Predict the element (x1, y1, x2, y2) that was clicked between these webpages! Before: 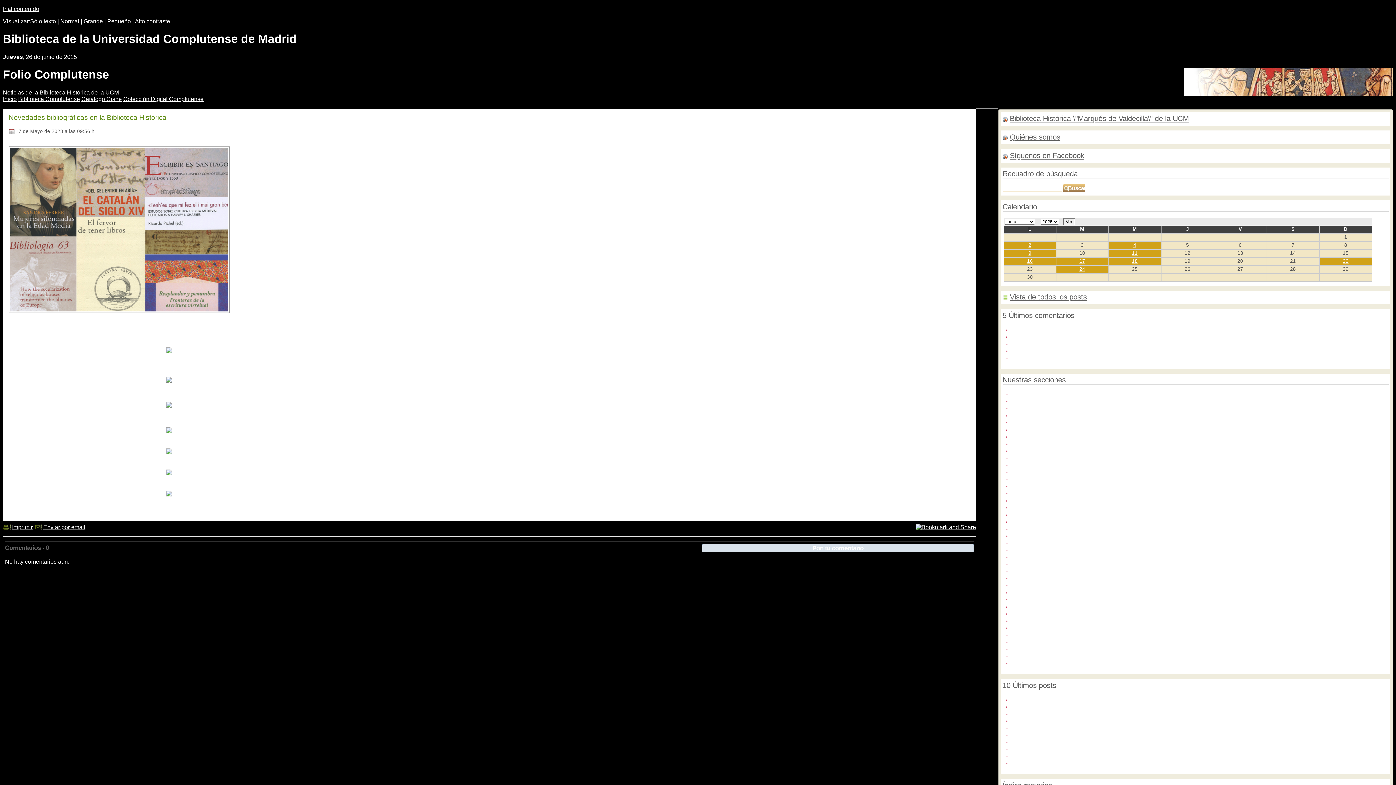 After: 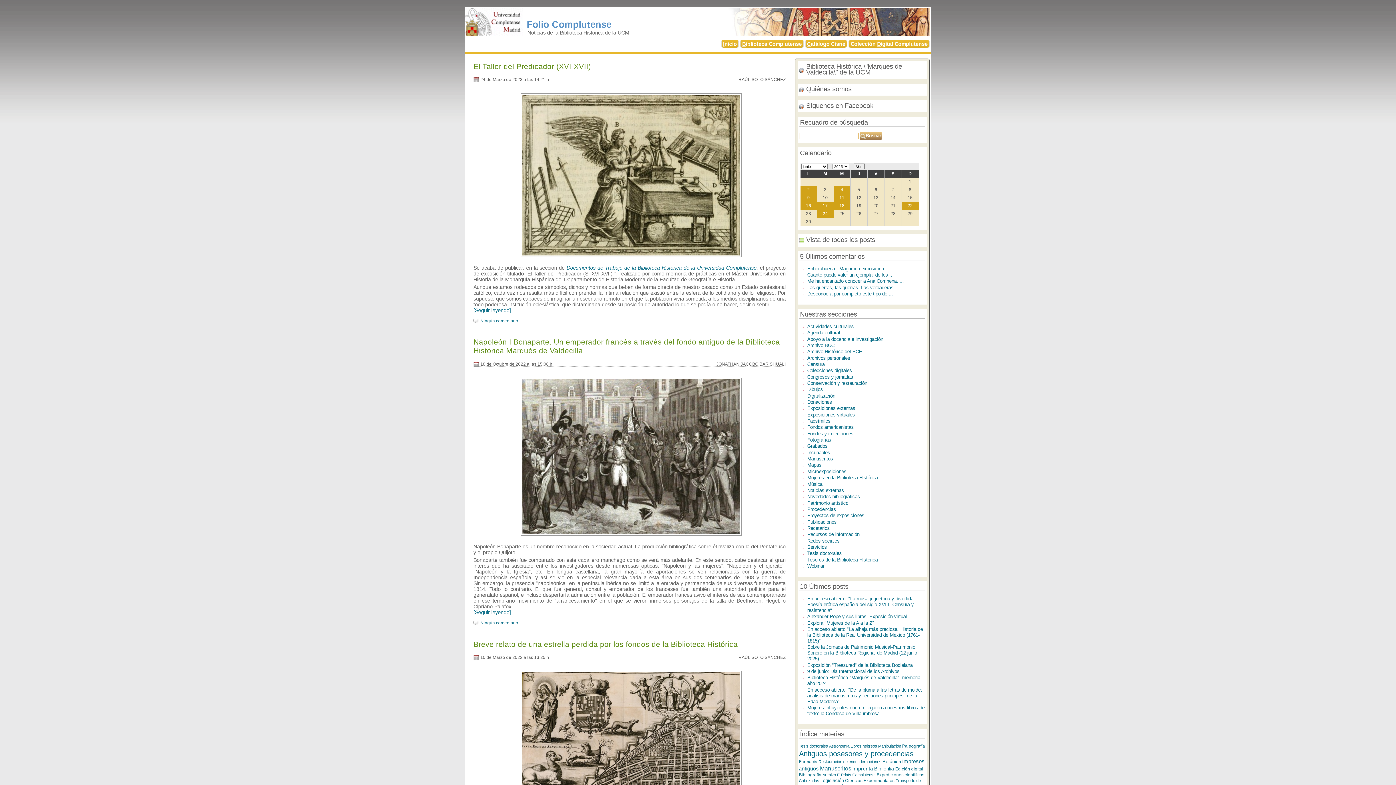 Action: label: Proyectos de exposiciones bbox: (1011, 602, 1075, 609)